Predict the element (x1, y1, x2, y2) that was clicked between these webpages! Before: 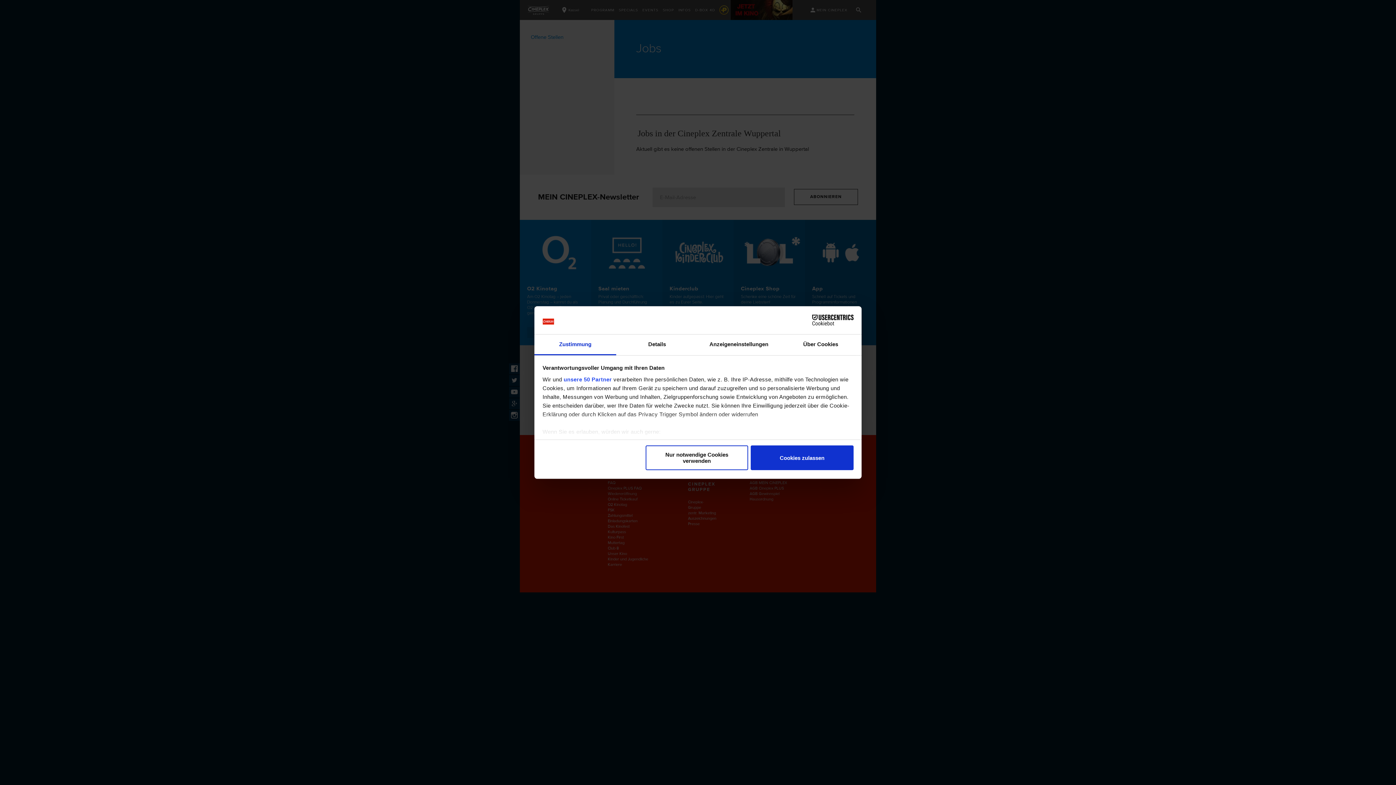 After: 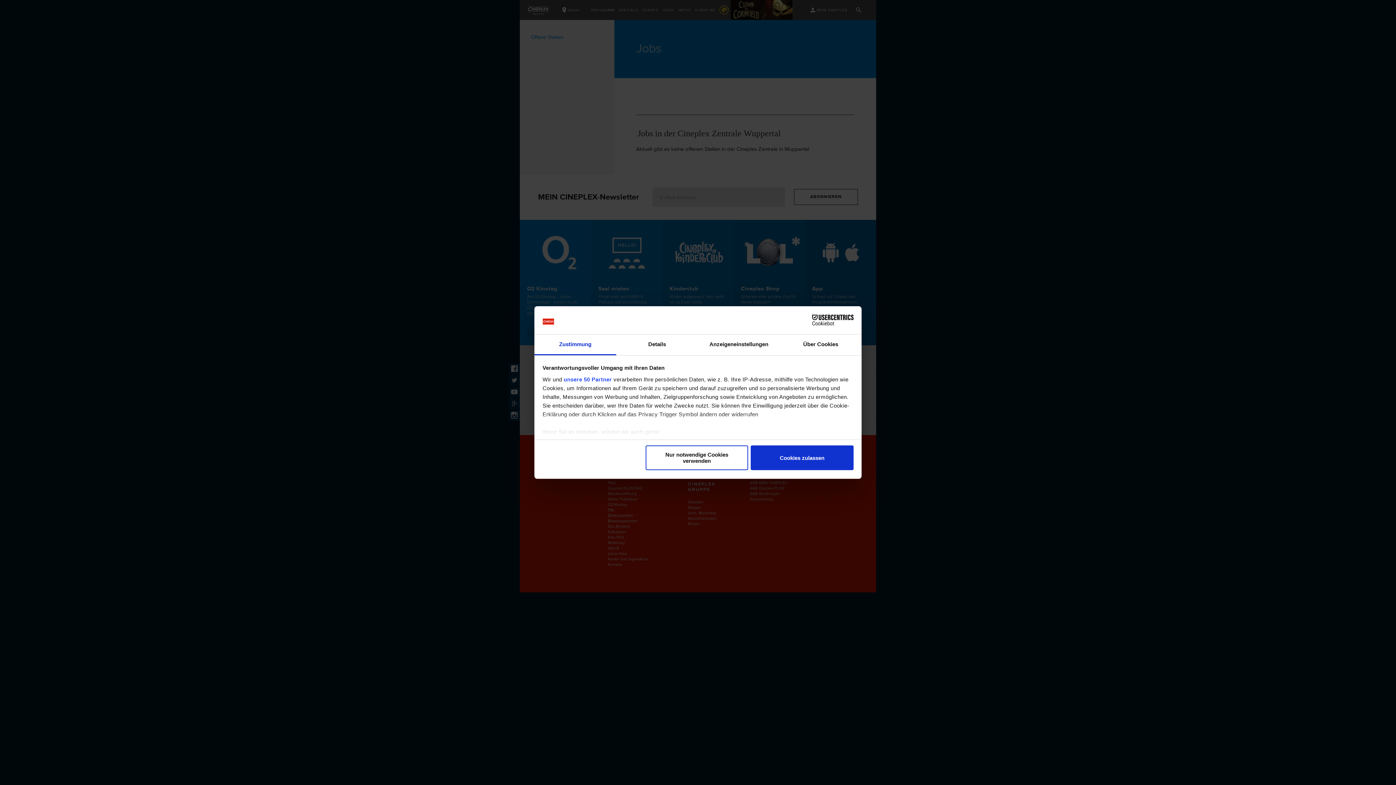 Action: bbox: (790, 314, 853, 325) label: Cookiebot - opens in a new window